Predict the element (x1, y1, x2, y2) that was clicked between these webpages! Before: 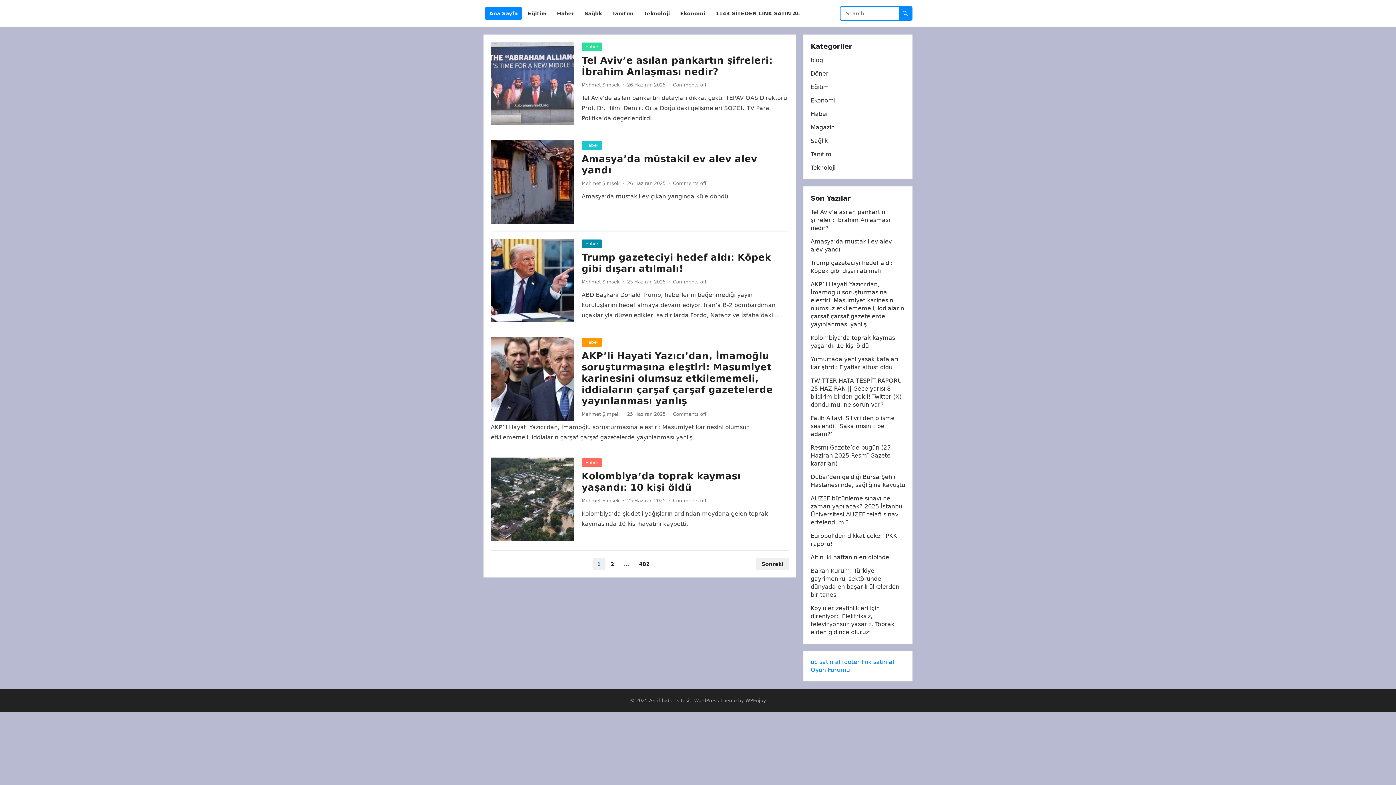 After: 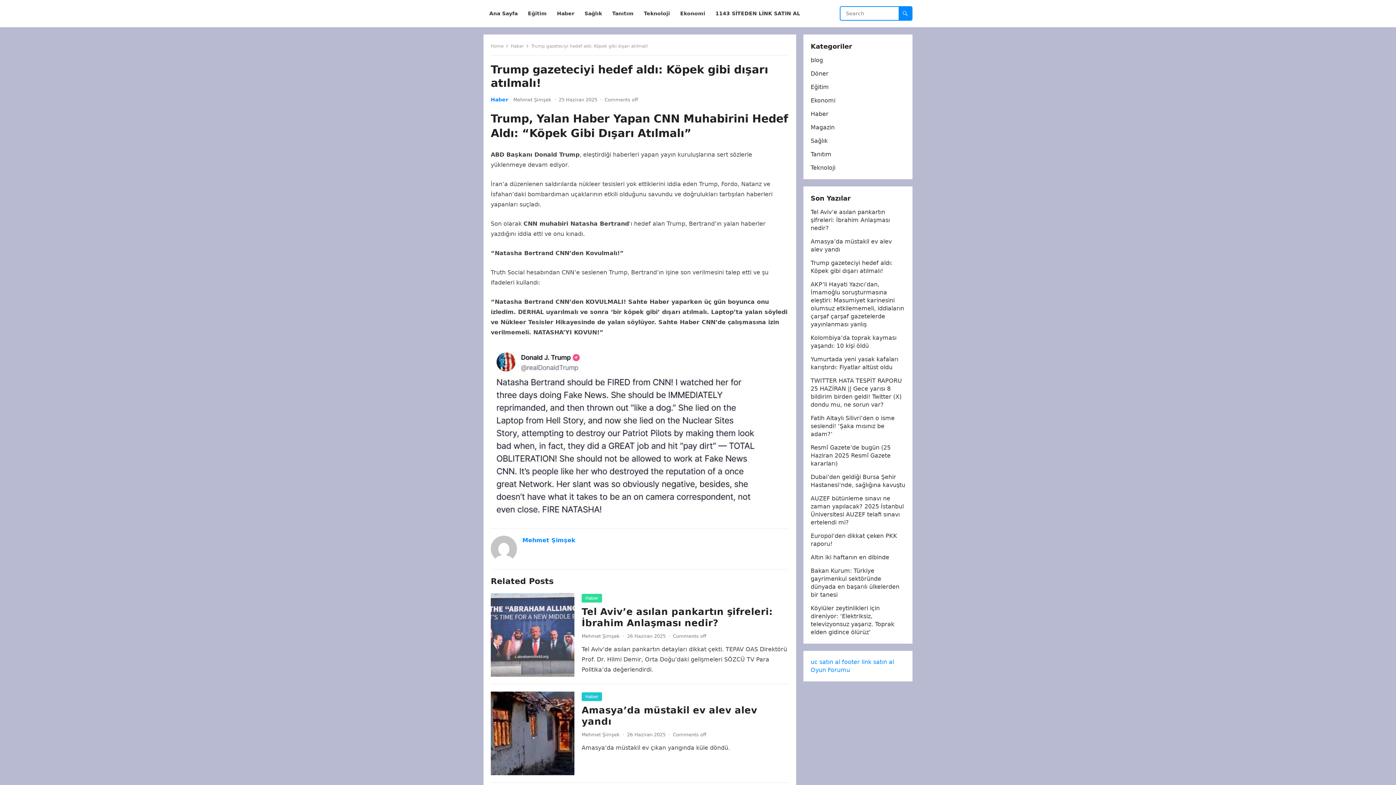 Action: bbox: (581, 252, 771, 274) label: Trump gazeteciyi hedef aldı: Köpek gibi dışarı atılmalı!